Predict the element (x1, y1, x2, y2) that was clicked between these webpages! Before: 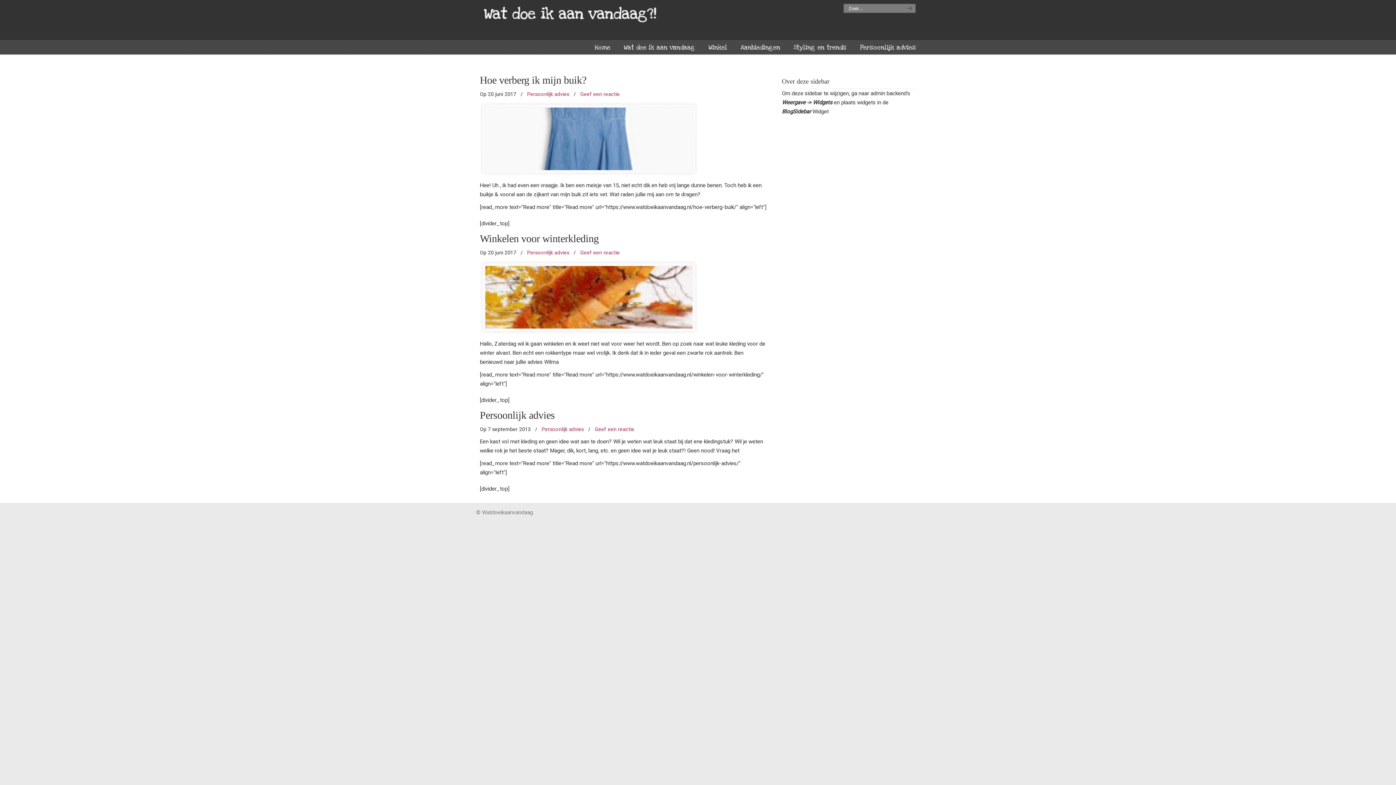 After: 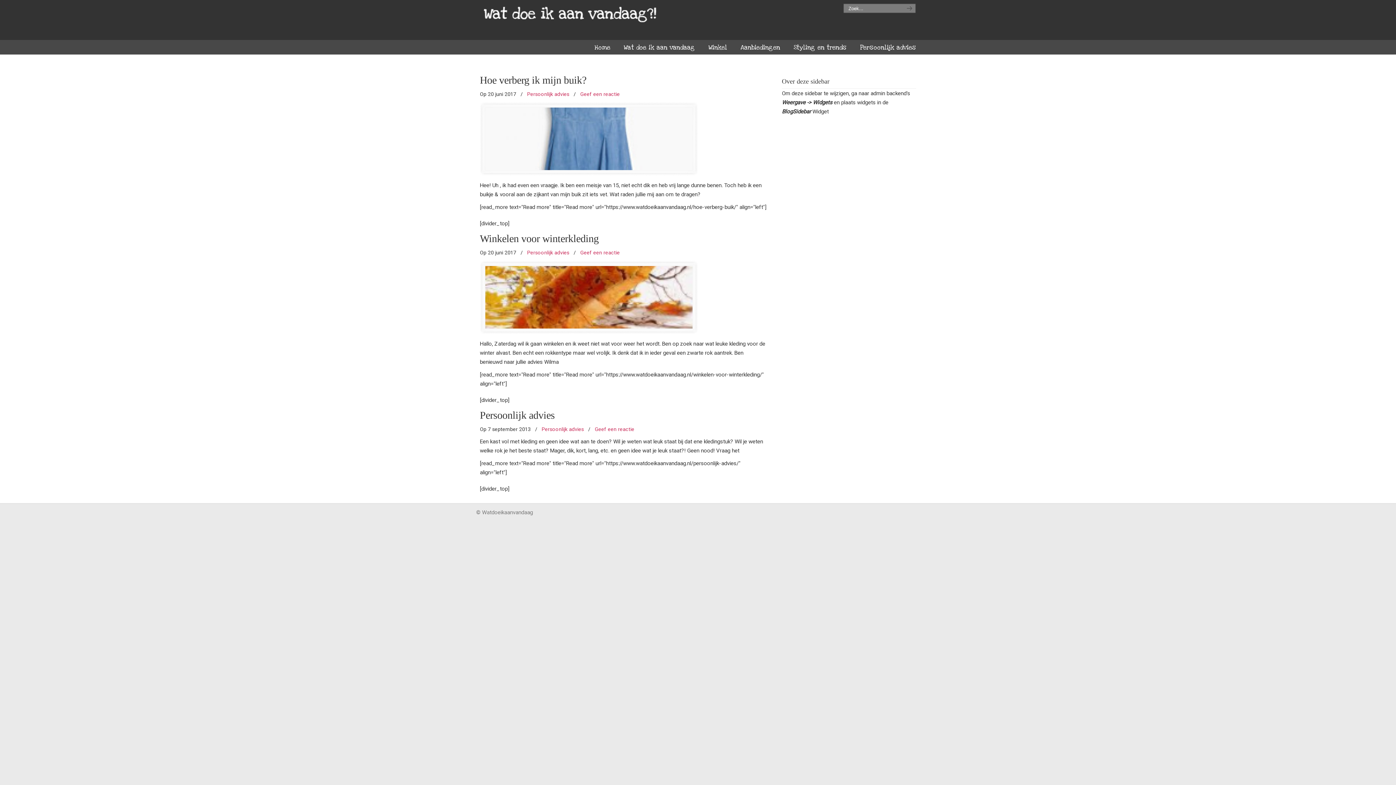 Action: label: Persoonlijk advies bbox: (527, 248, 569, 257)